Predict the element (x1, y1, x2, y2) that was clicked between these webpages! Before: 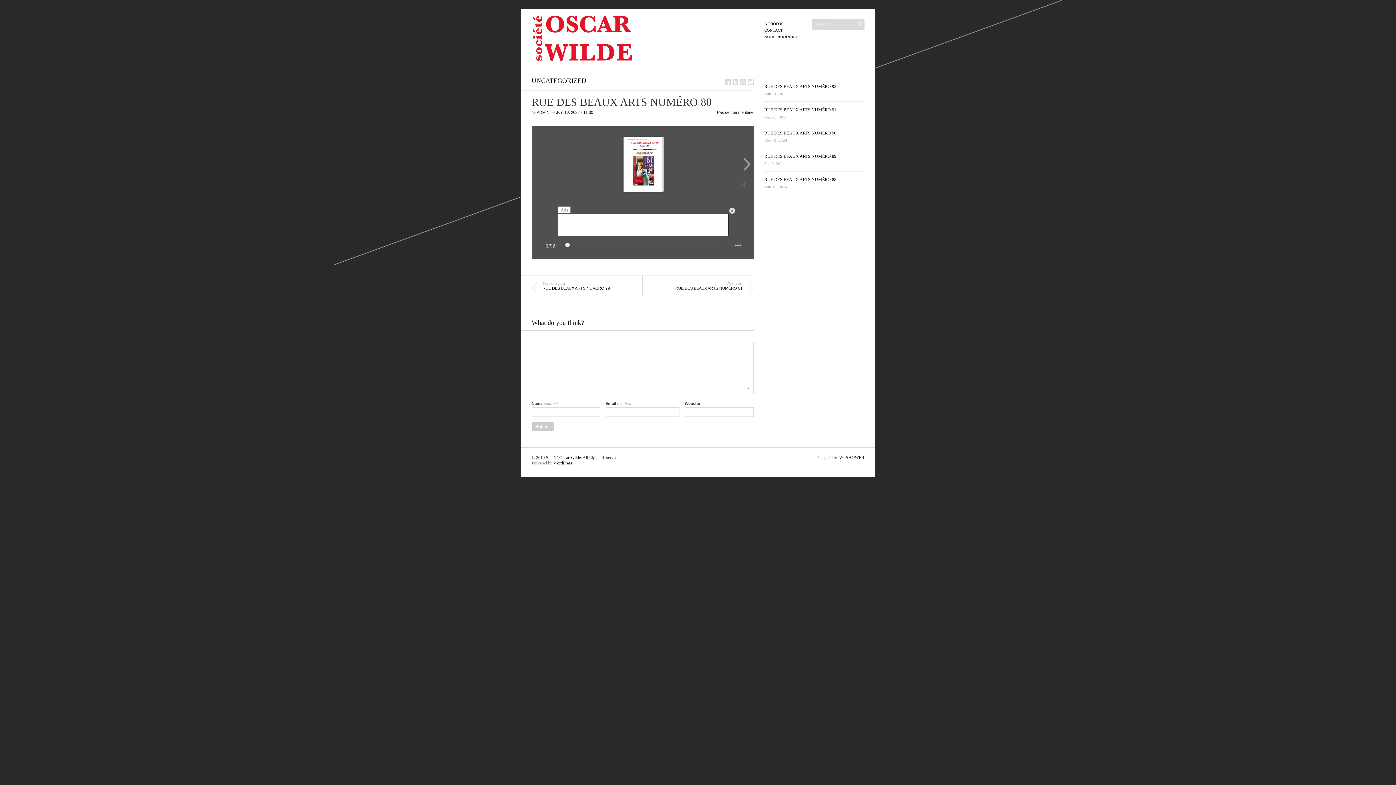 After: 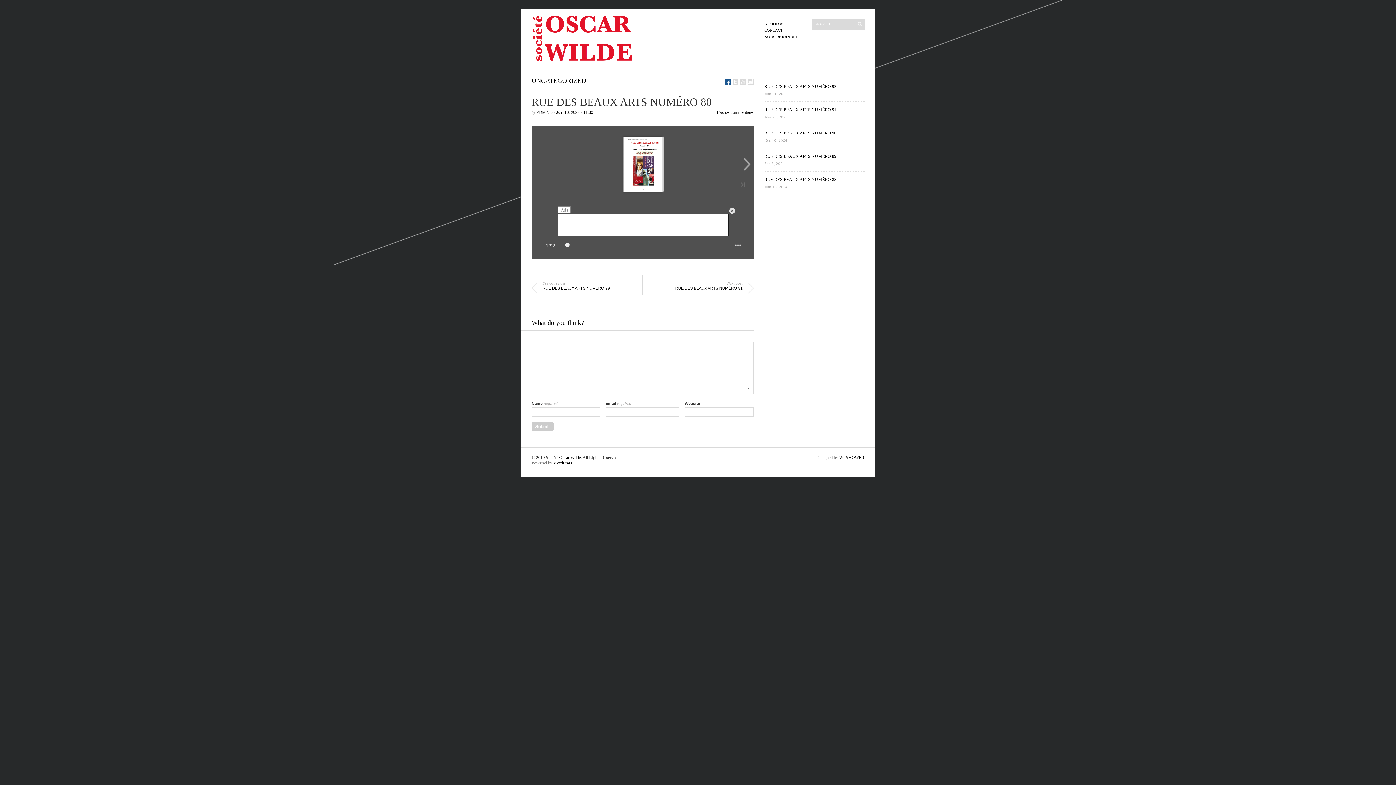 Action: bbox: (724, 79, 730, 84)